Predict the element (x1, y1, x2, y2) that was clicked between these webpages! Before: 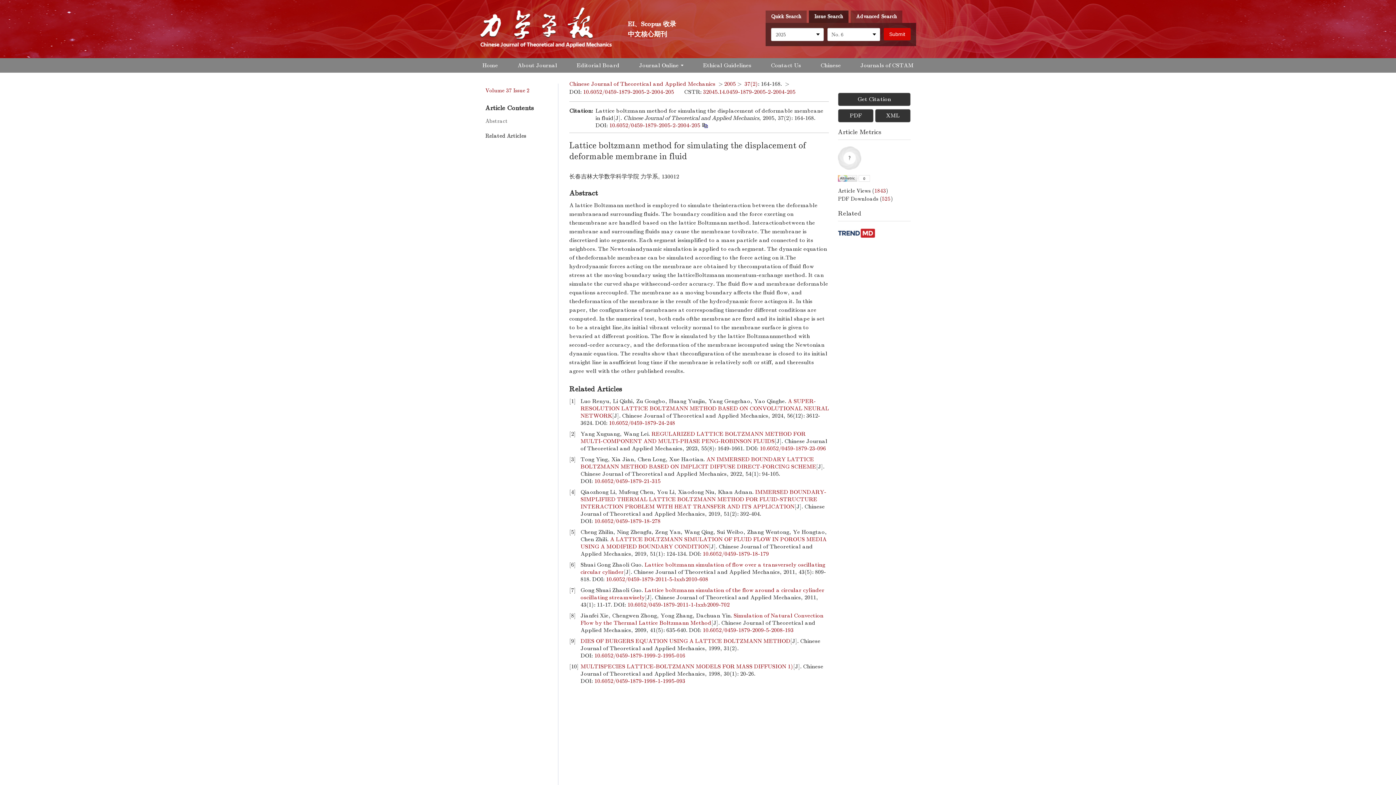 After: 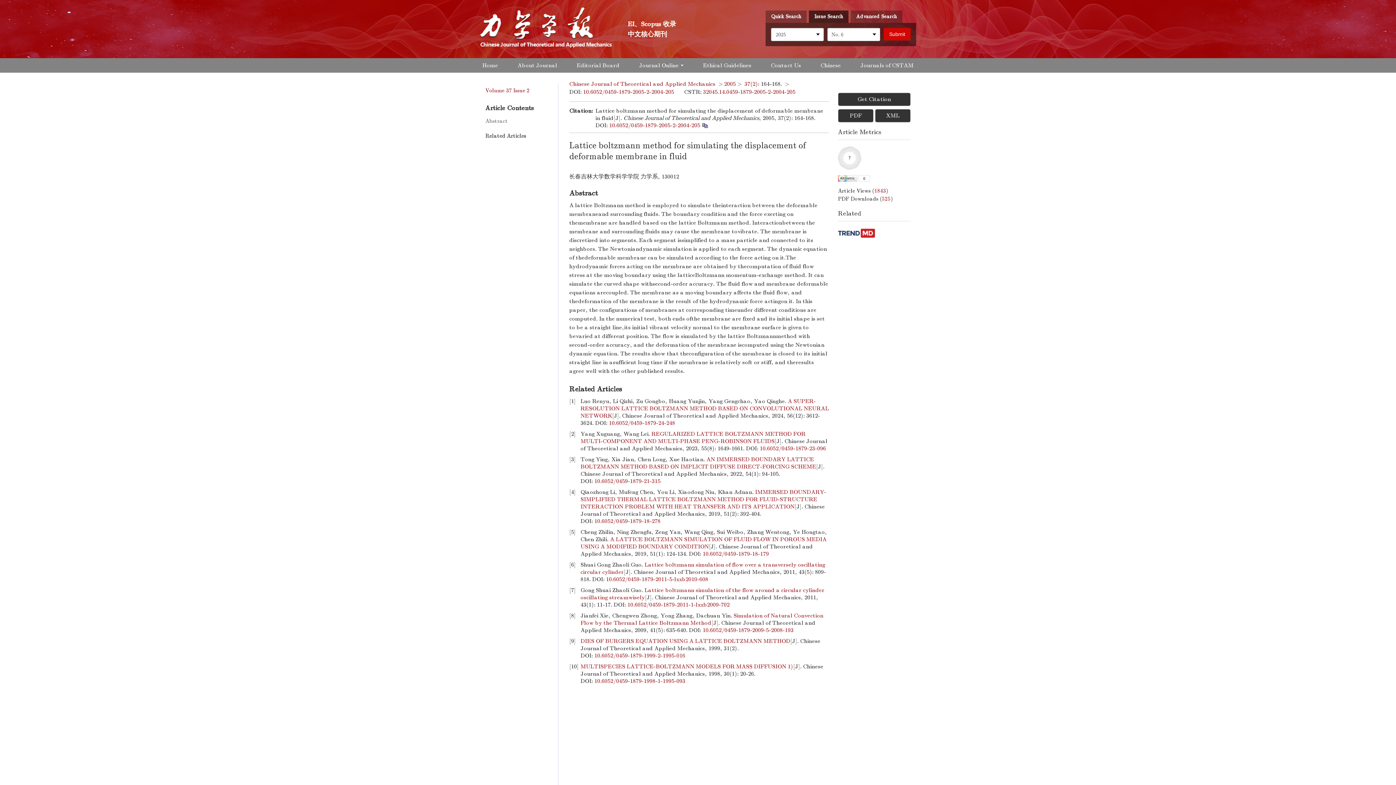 Action: label: 10.6052/0459-1879-18-278 bbox: (594, 518, 660, 524)